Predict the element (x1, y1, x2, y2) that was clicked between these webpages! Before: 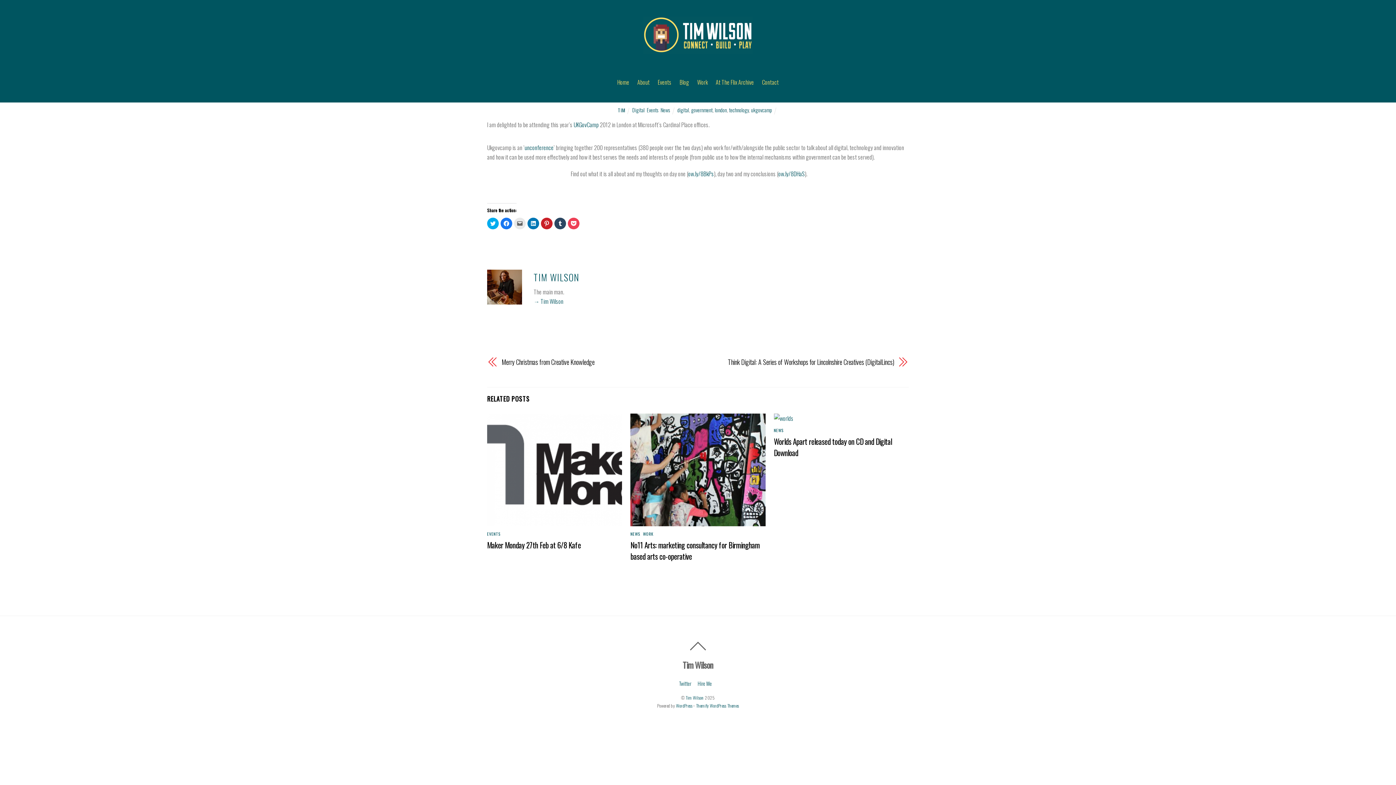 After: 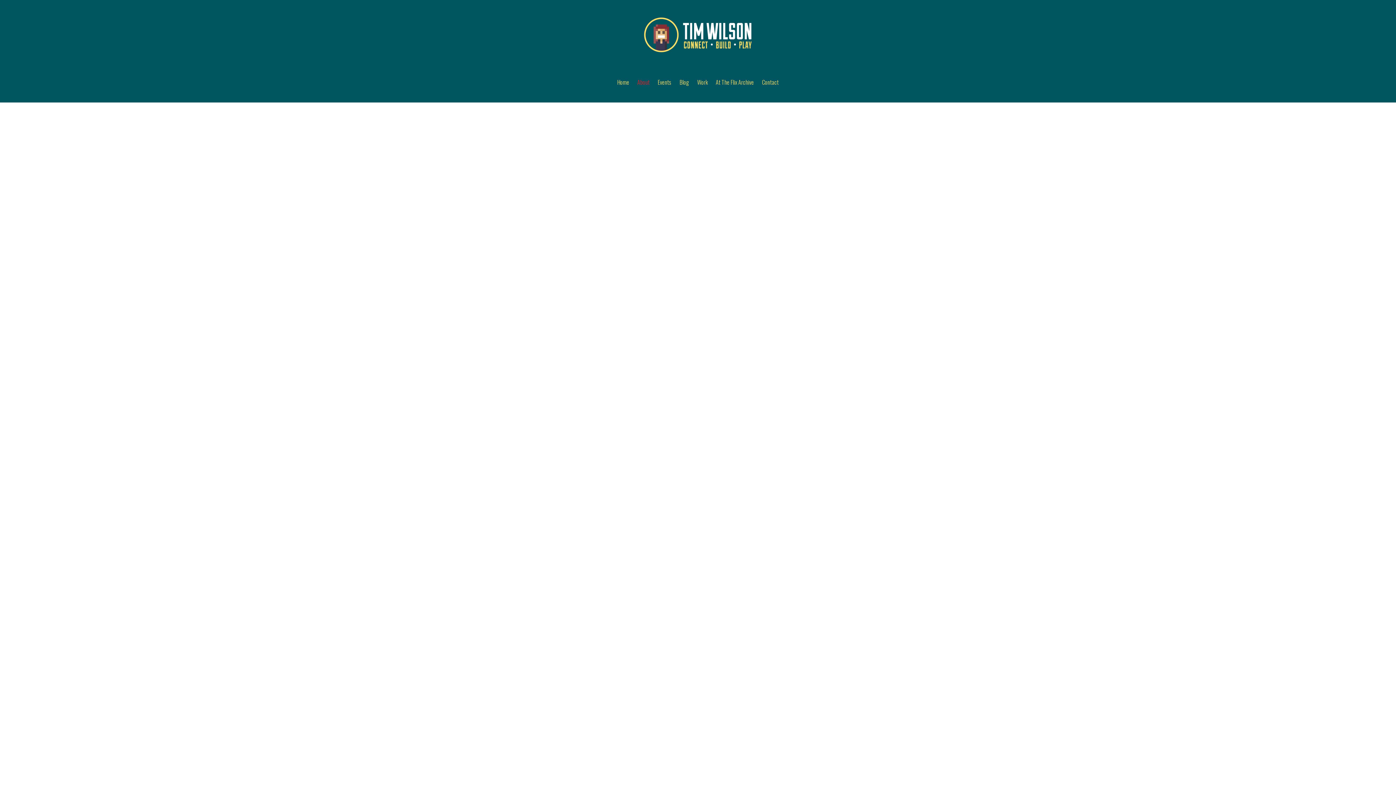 Action: bbox: (634, 74, 653, 90) label: About